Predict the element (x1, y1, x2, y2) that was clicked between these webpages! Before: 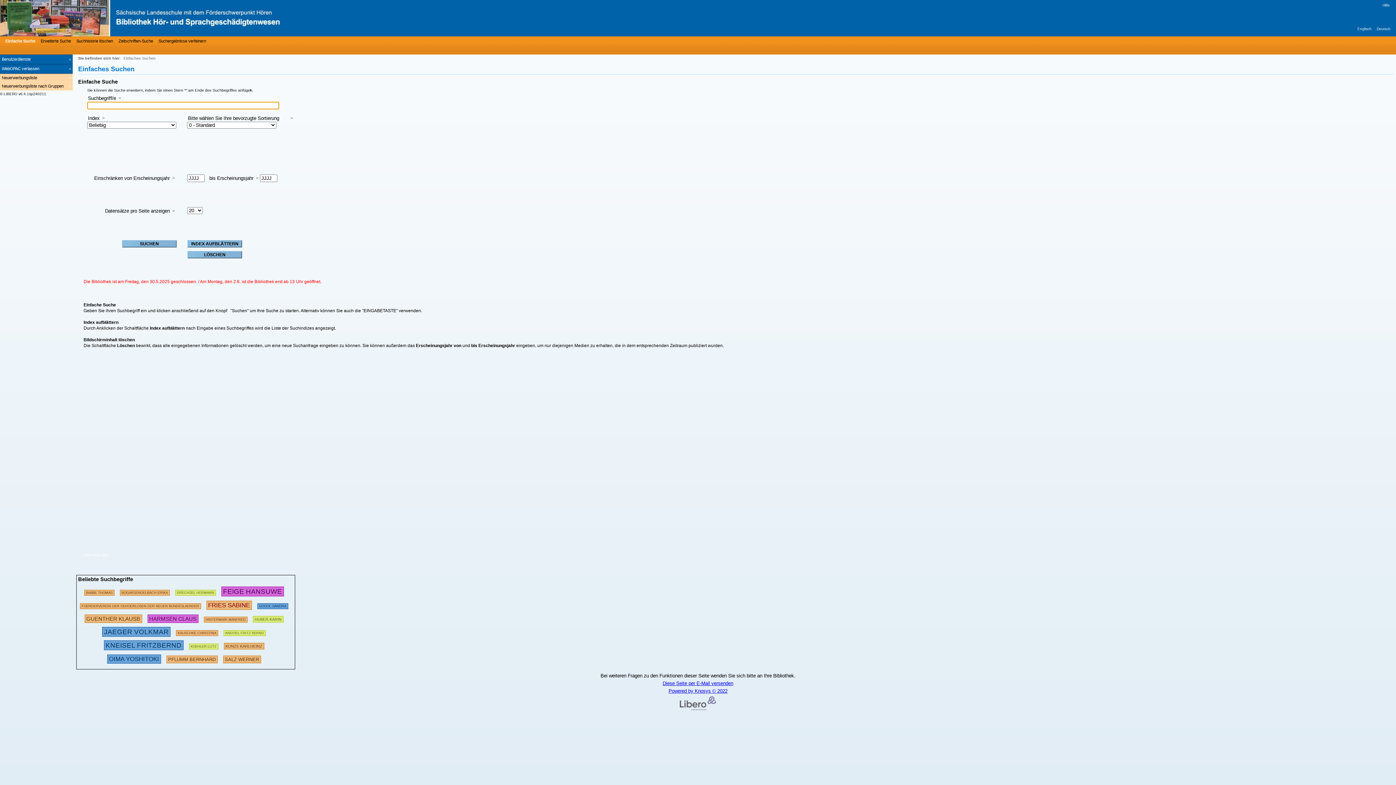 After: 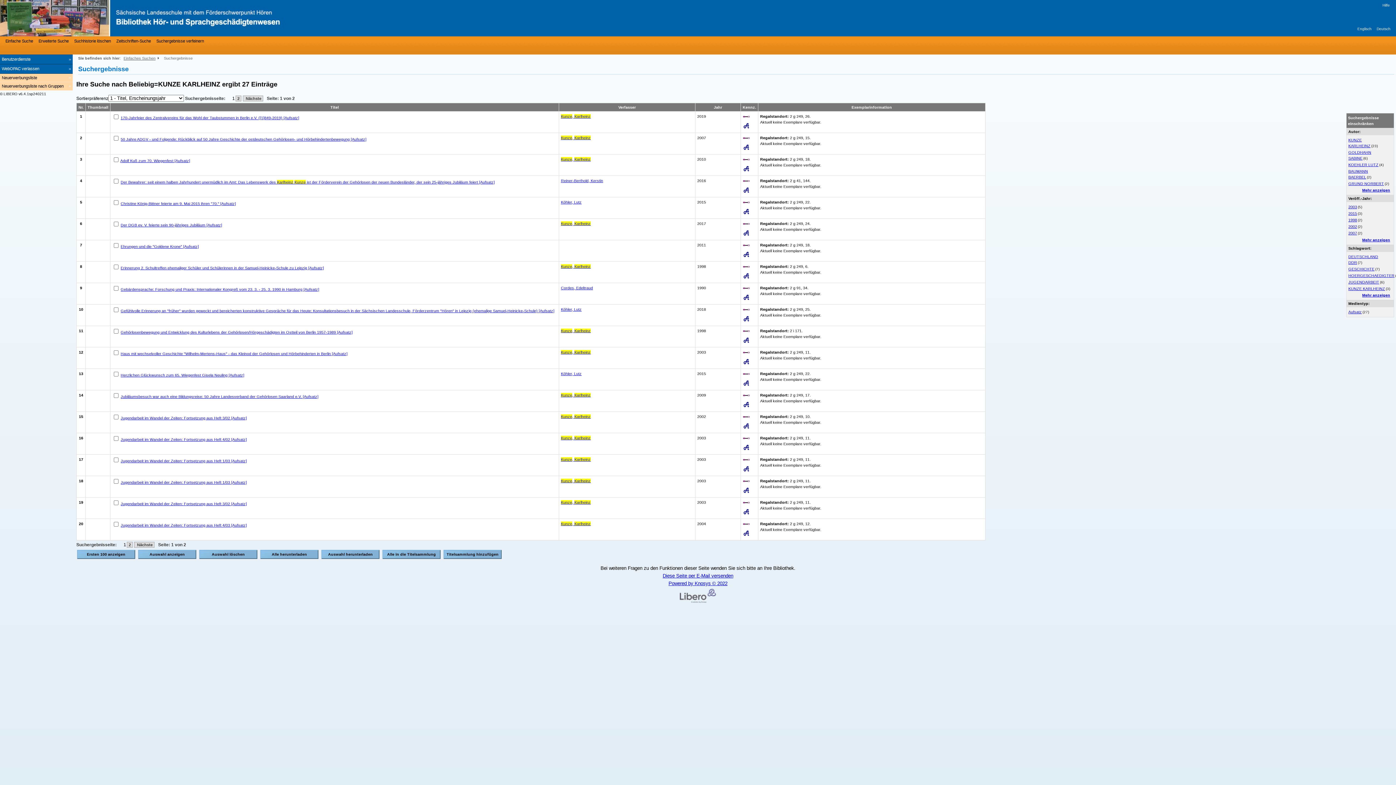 Action: bbox: (223, 641, 264, 649) label: 279161 Suchen  - Letzte Suche: 24 exakte Treffer